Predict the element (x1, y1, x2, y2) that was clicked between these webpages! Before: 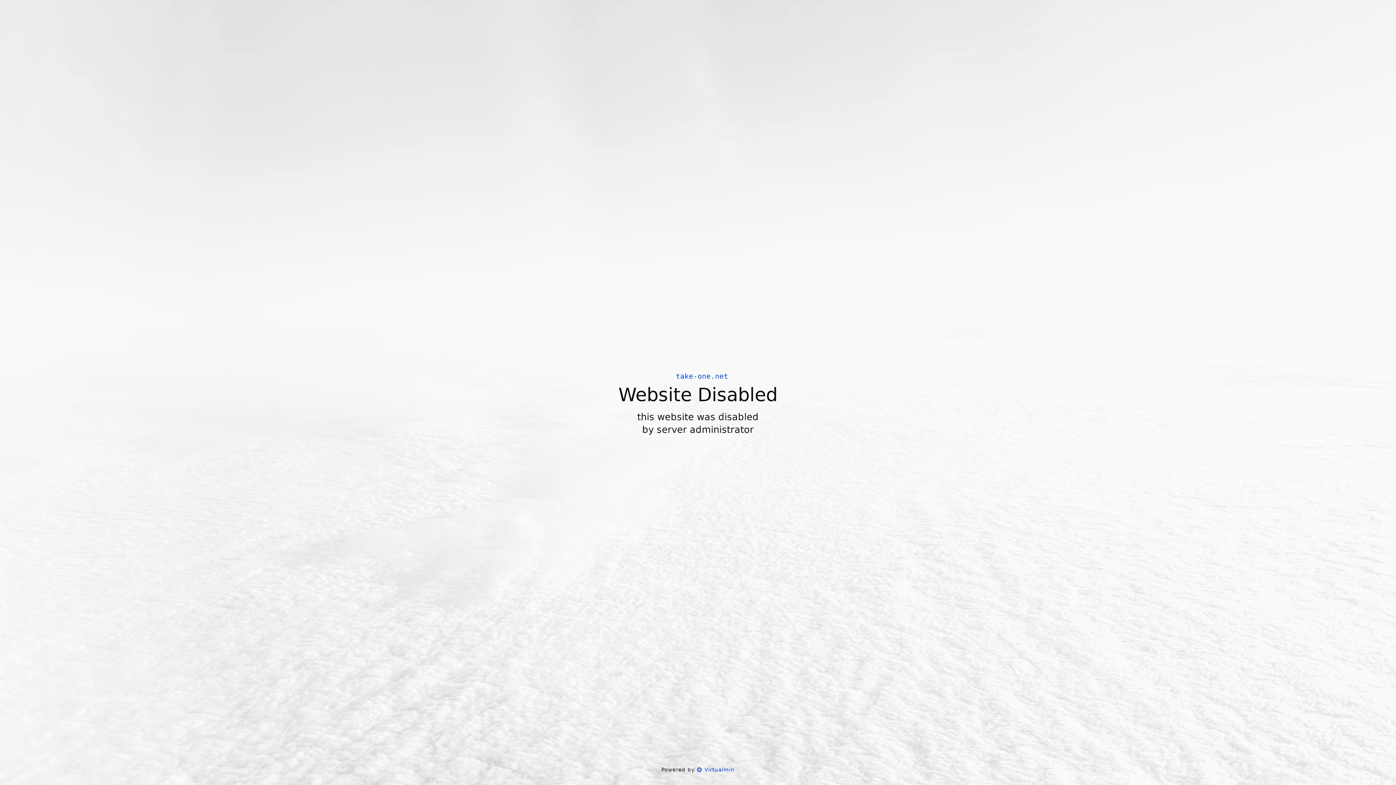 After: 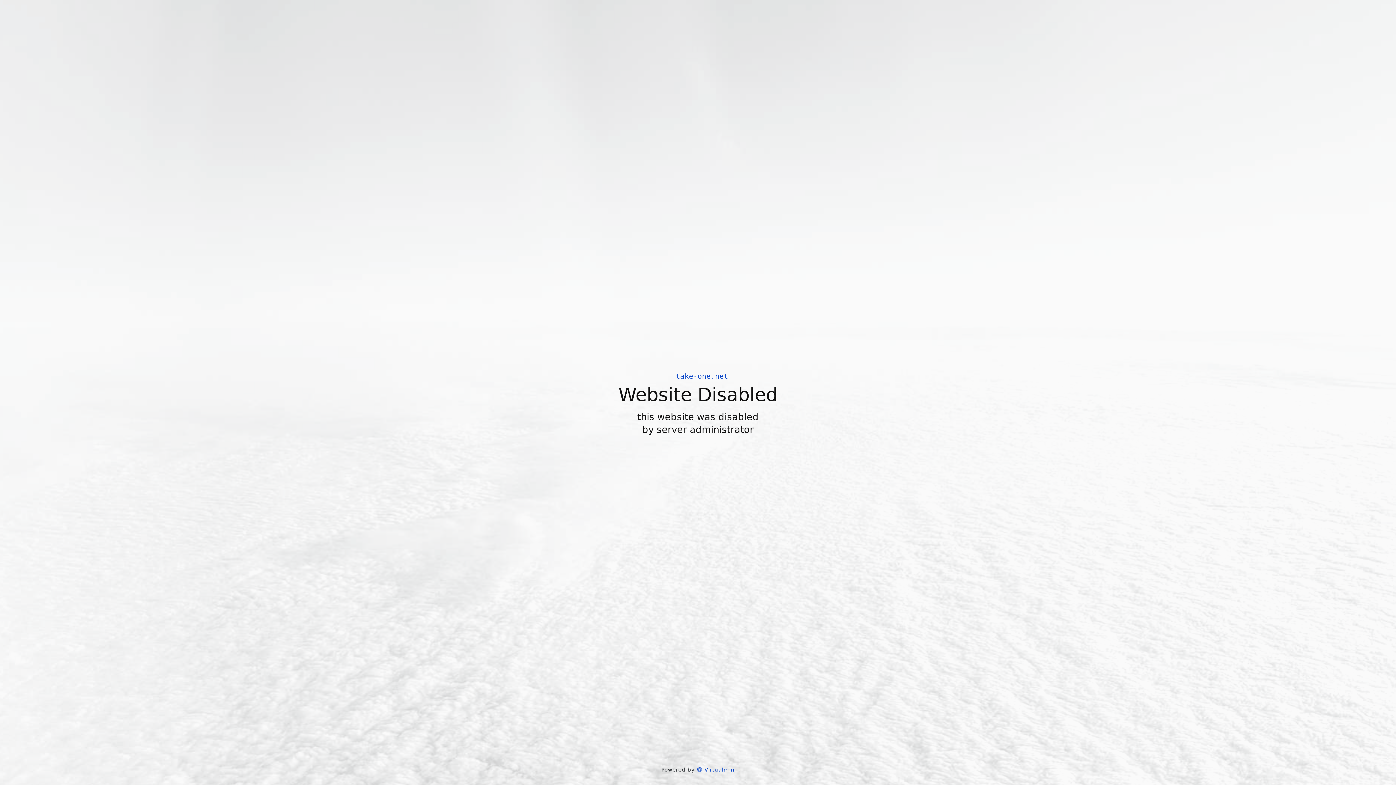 Action: label:  Virtualmin bbox: (697, 766, 734, 773)